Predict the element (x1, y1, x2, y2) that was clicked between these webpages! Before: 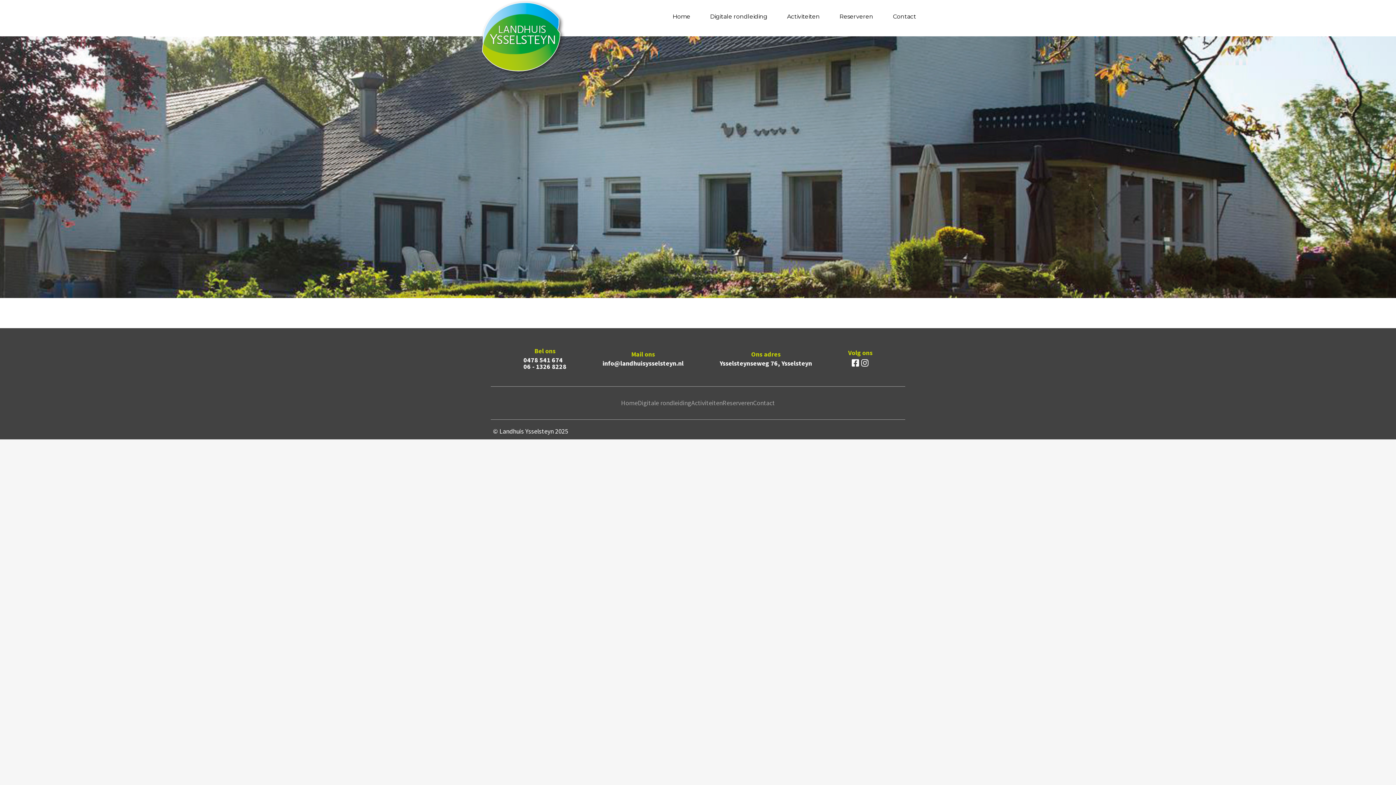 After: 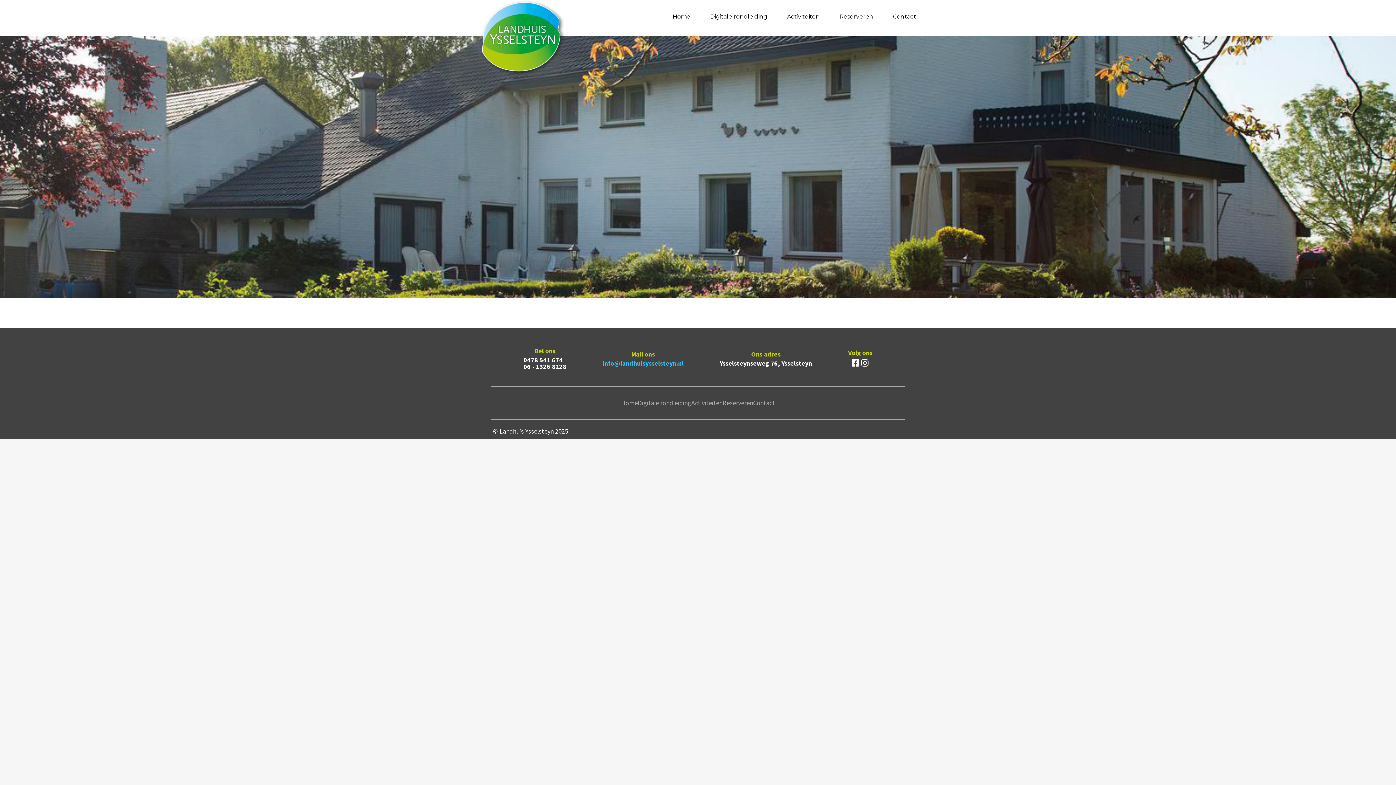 Action: bbox: (602, 359, 683, 367) label: info@landhuisysselsteyn.nl